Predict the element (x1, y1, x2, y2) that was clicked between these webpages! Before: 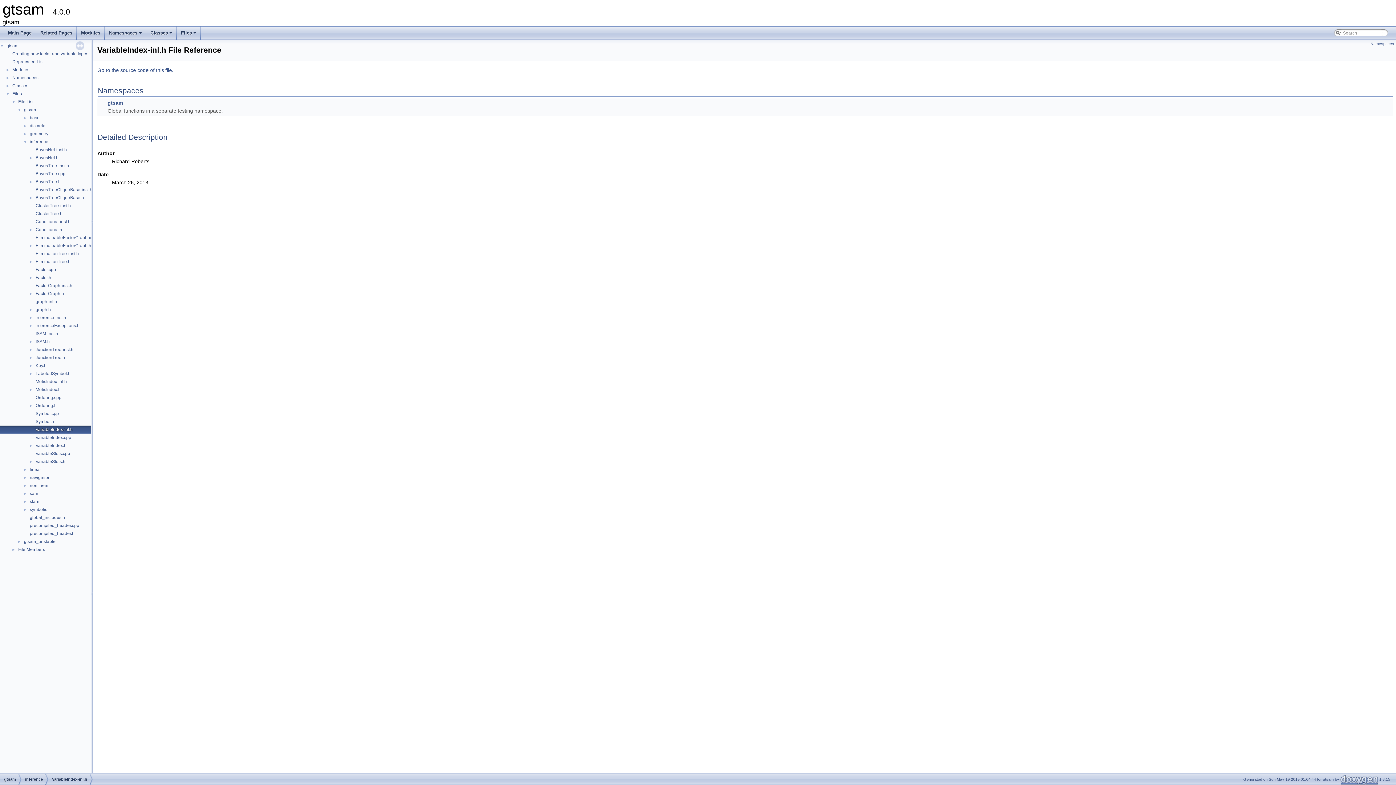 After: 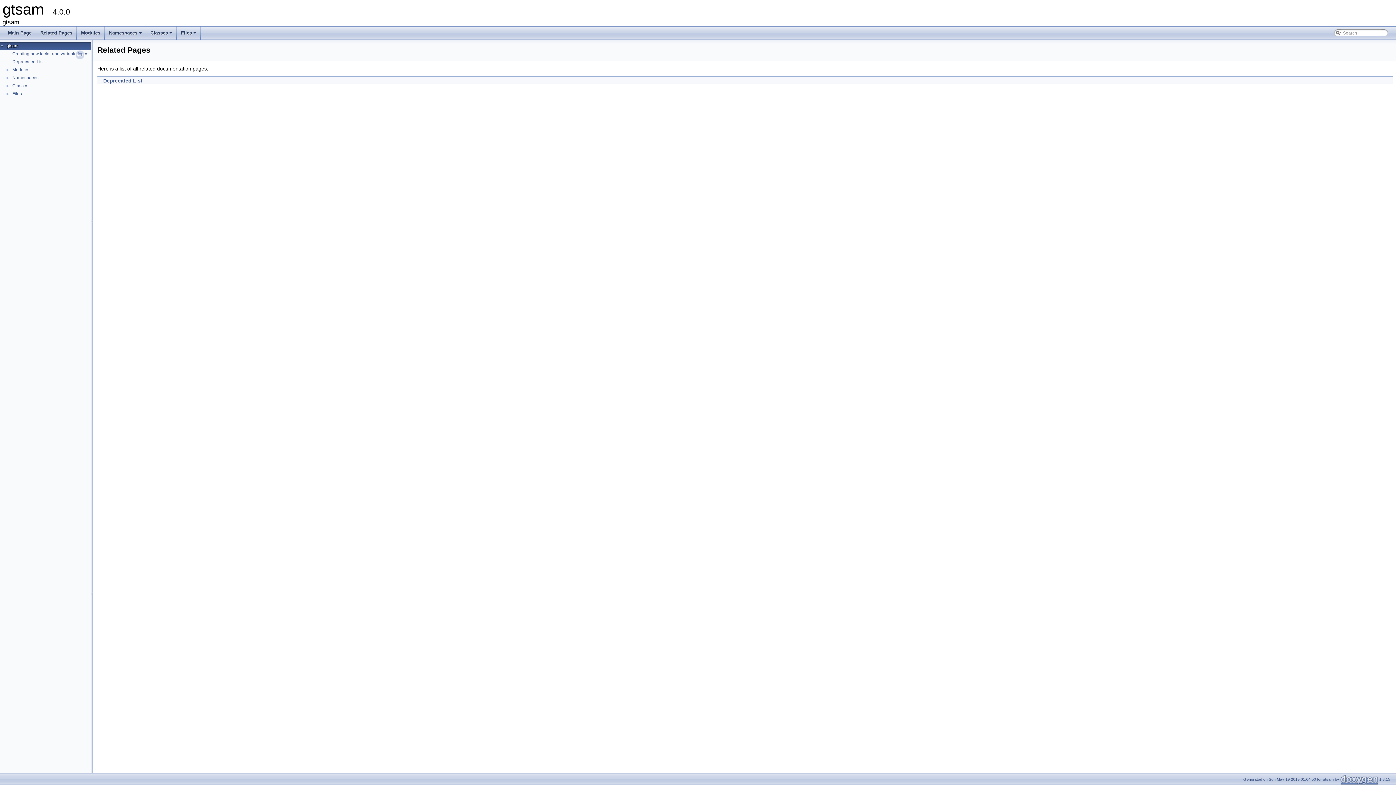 Action: bbox: (36, 26, 76, 39) label: Related Pages